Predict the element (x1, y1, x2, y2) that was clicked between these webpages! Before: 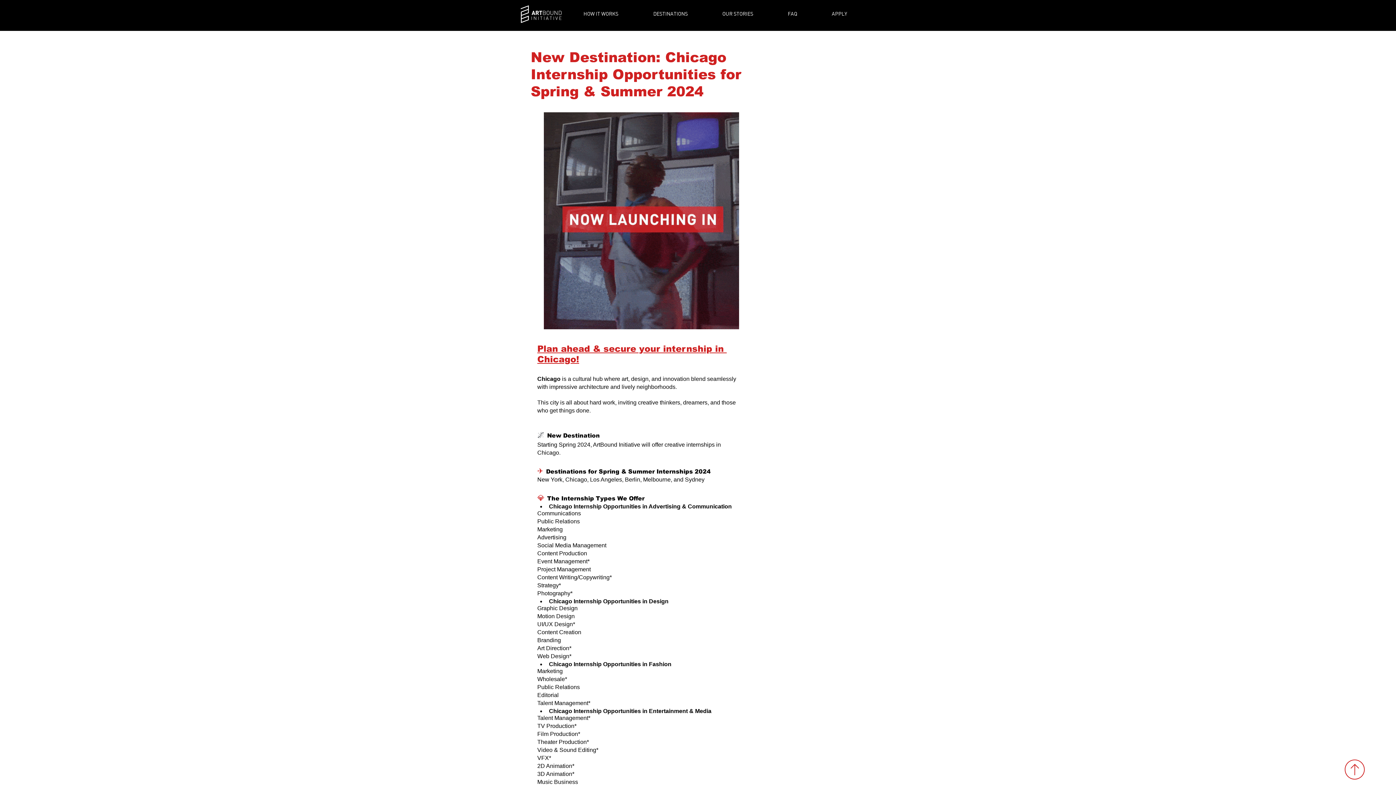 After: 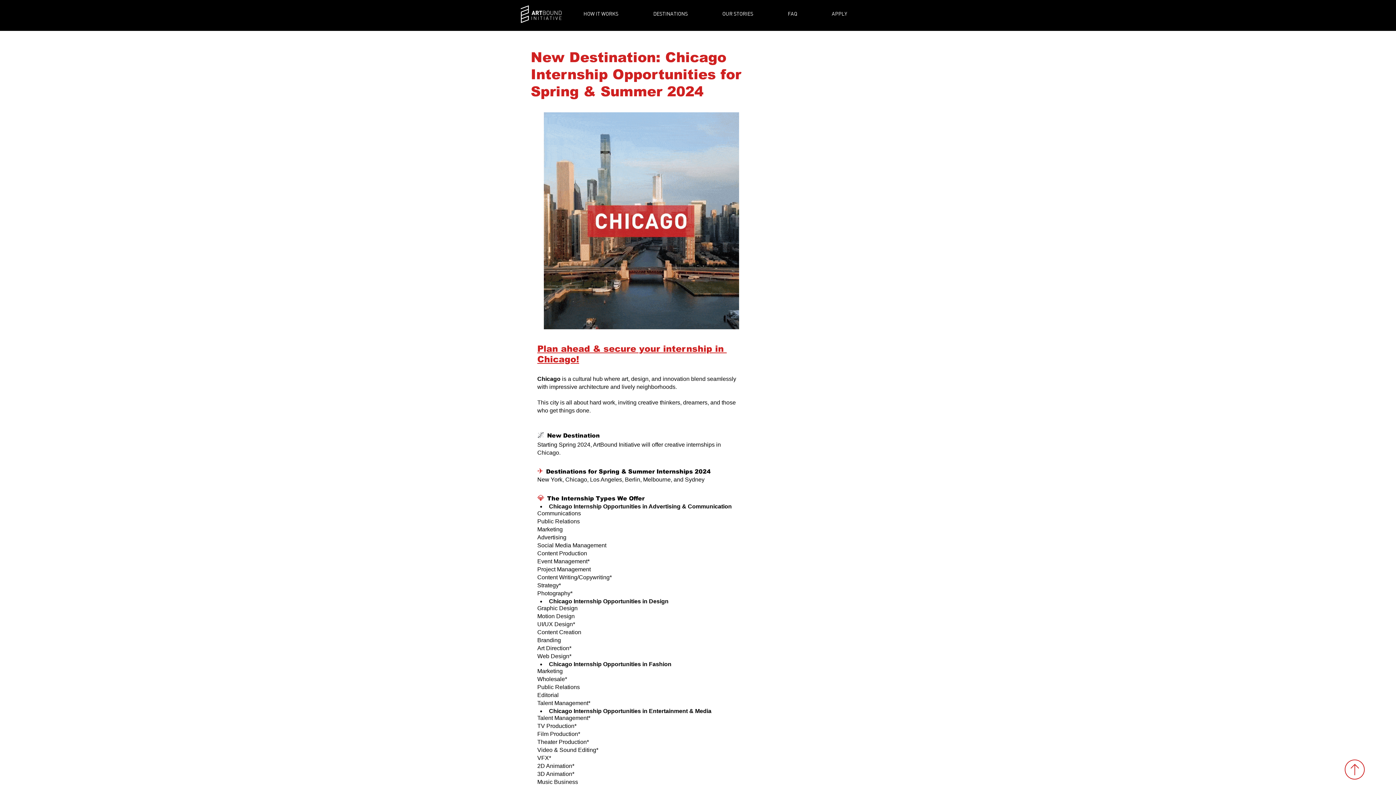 Action: label: ✈️ bbox: (537, 467, 543, 475)